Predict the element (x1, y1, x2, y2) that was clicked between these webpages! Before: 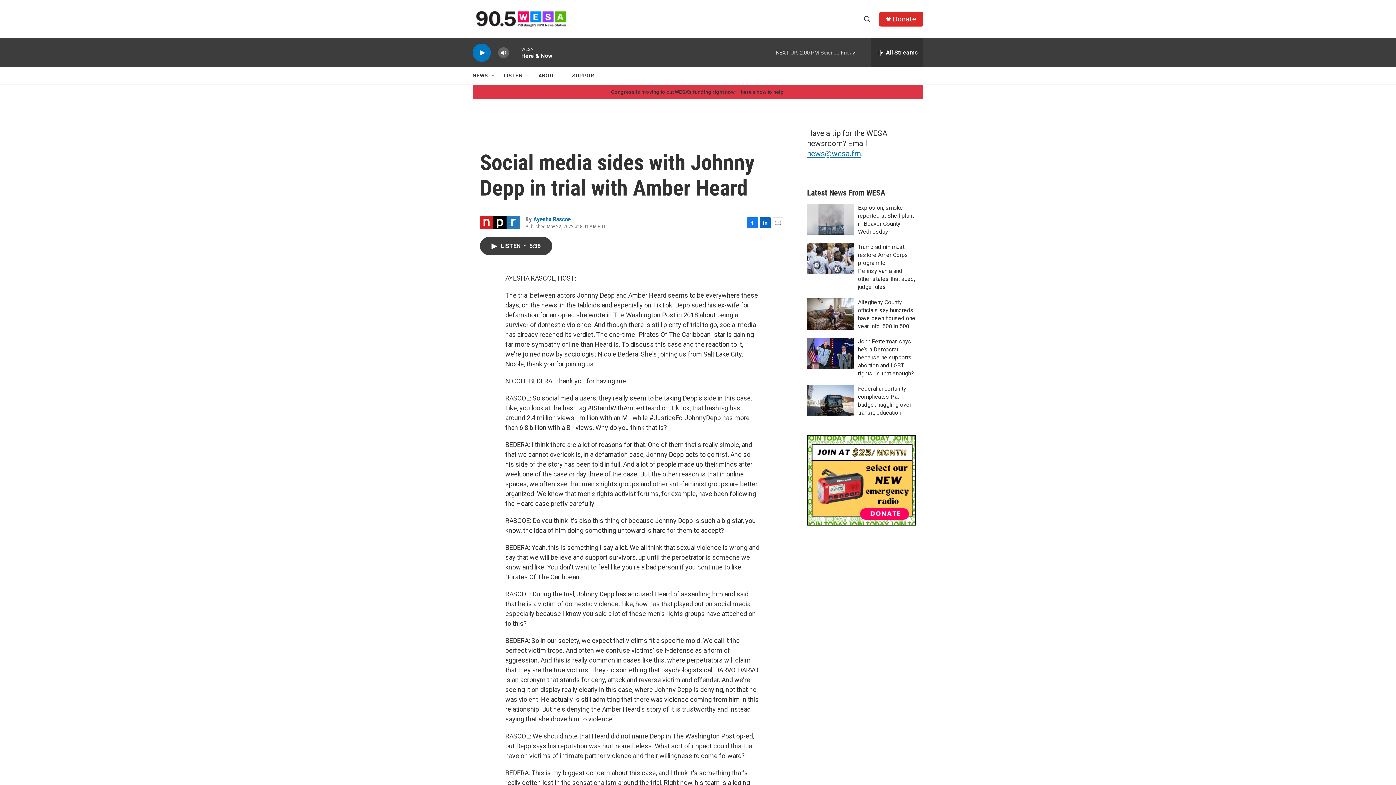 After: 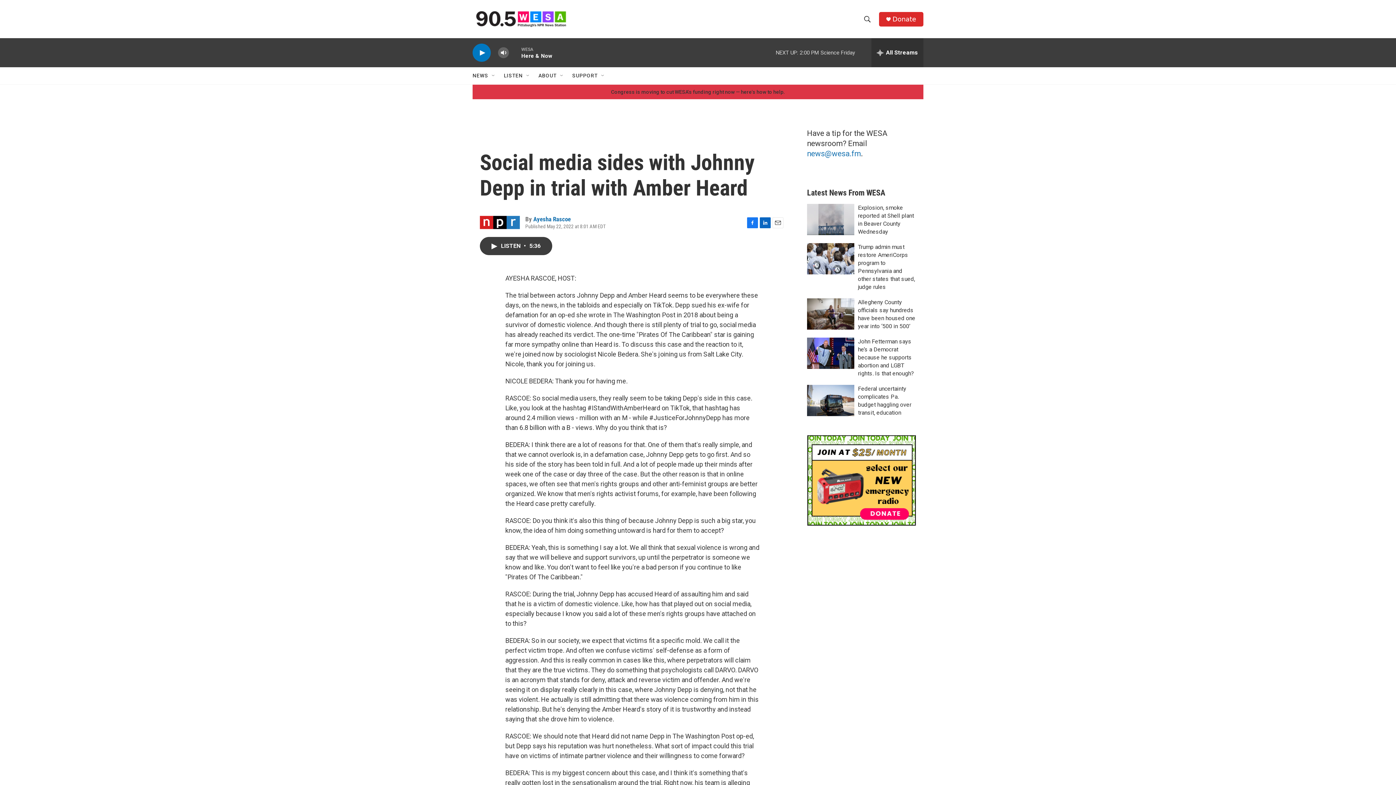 Action: label: news@wesa.fm bbox: (807, 171, 862, 179)